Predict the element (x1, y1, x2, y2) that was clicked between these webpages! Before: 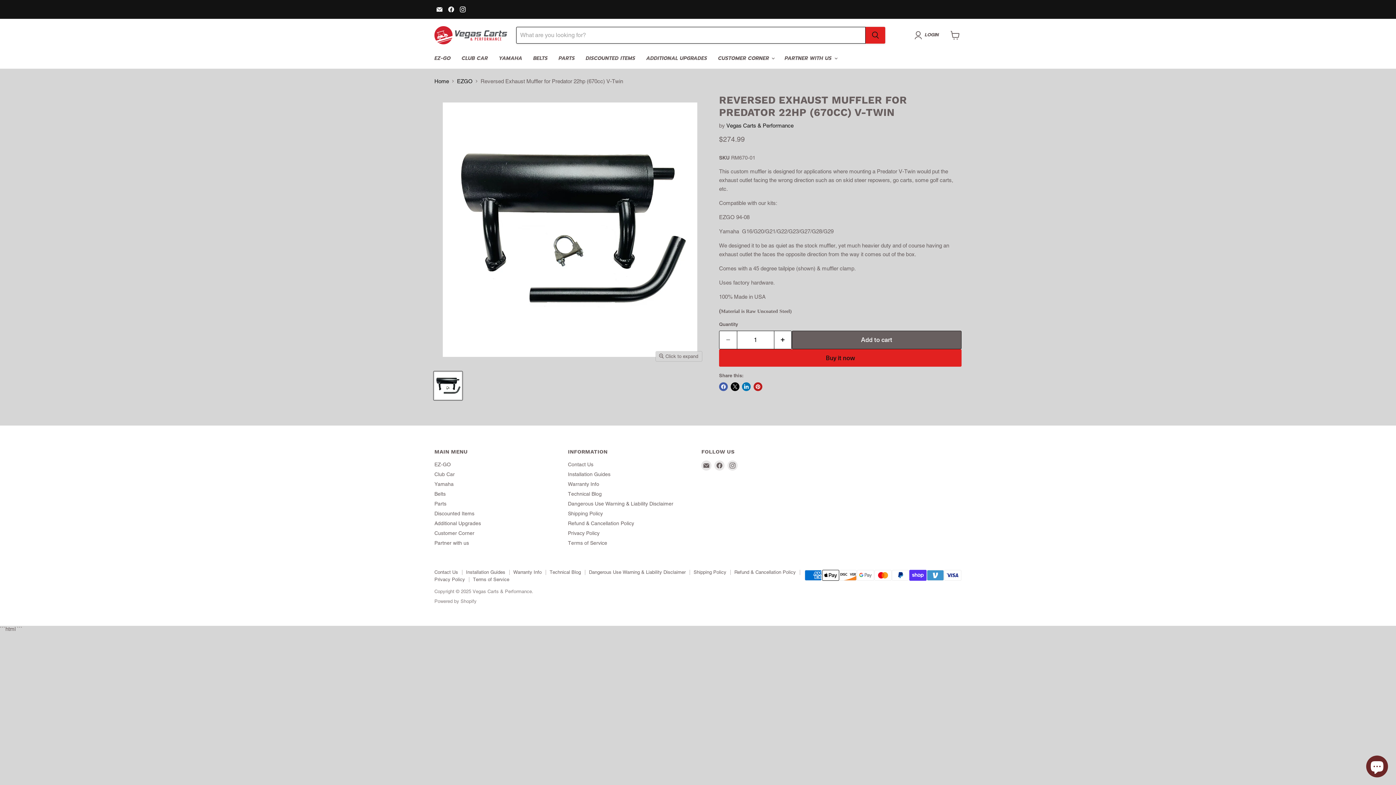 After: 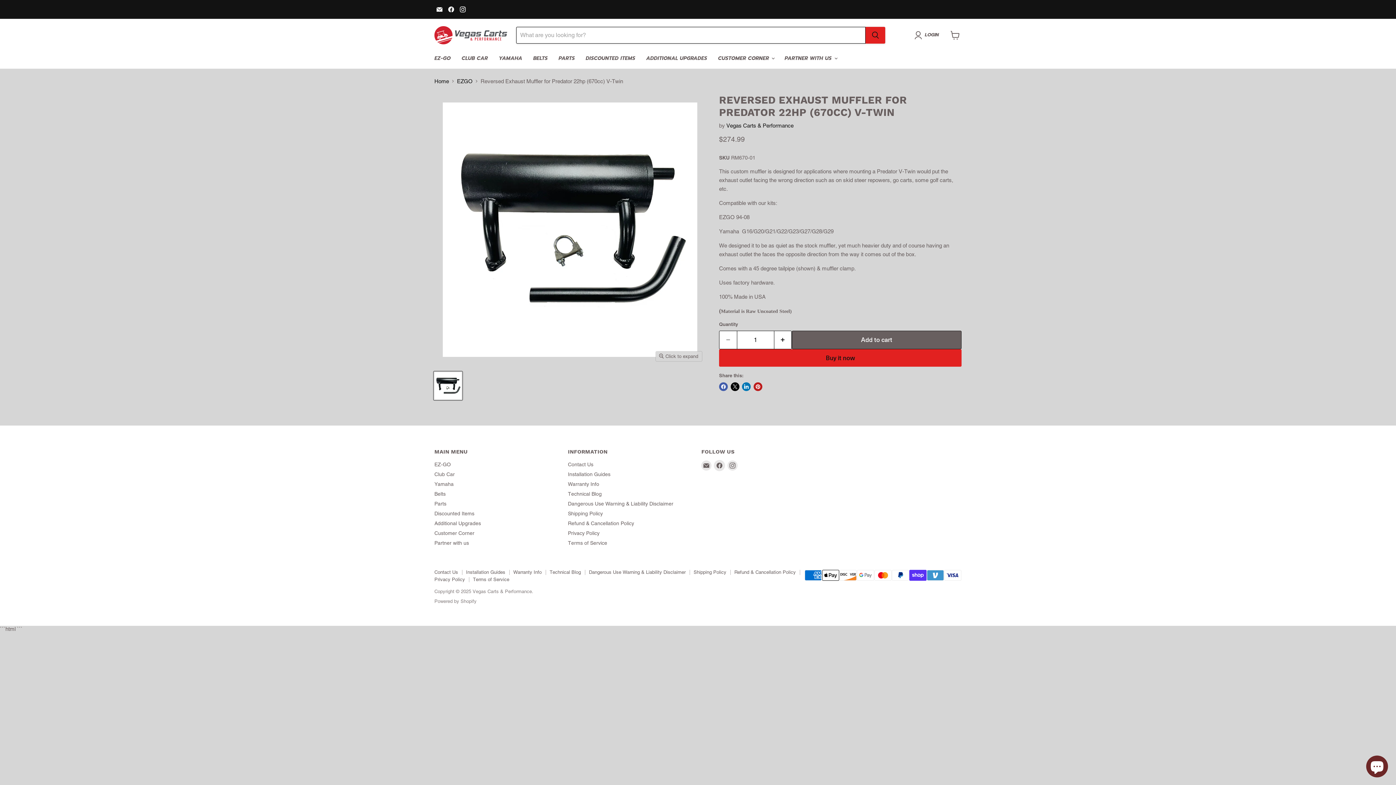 Action: bbox: (714, 460, 724, 470) label: Find us on Facebook